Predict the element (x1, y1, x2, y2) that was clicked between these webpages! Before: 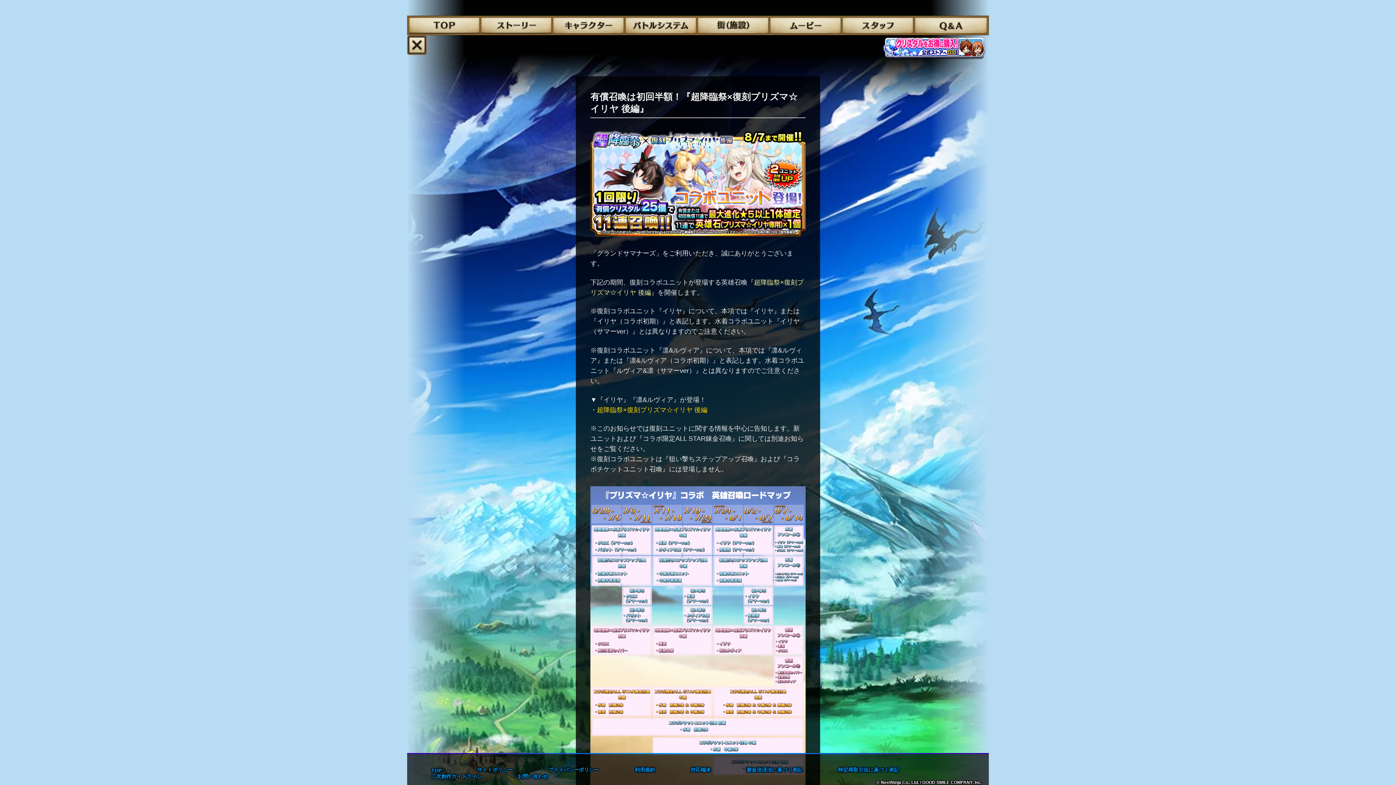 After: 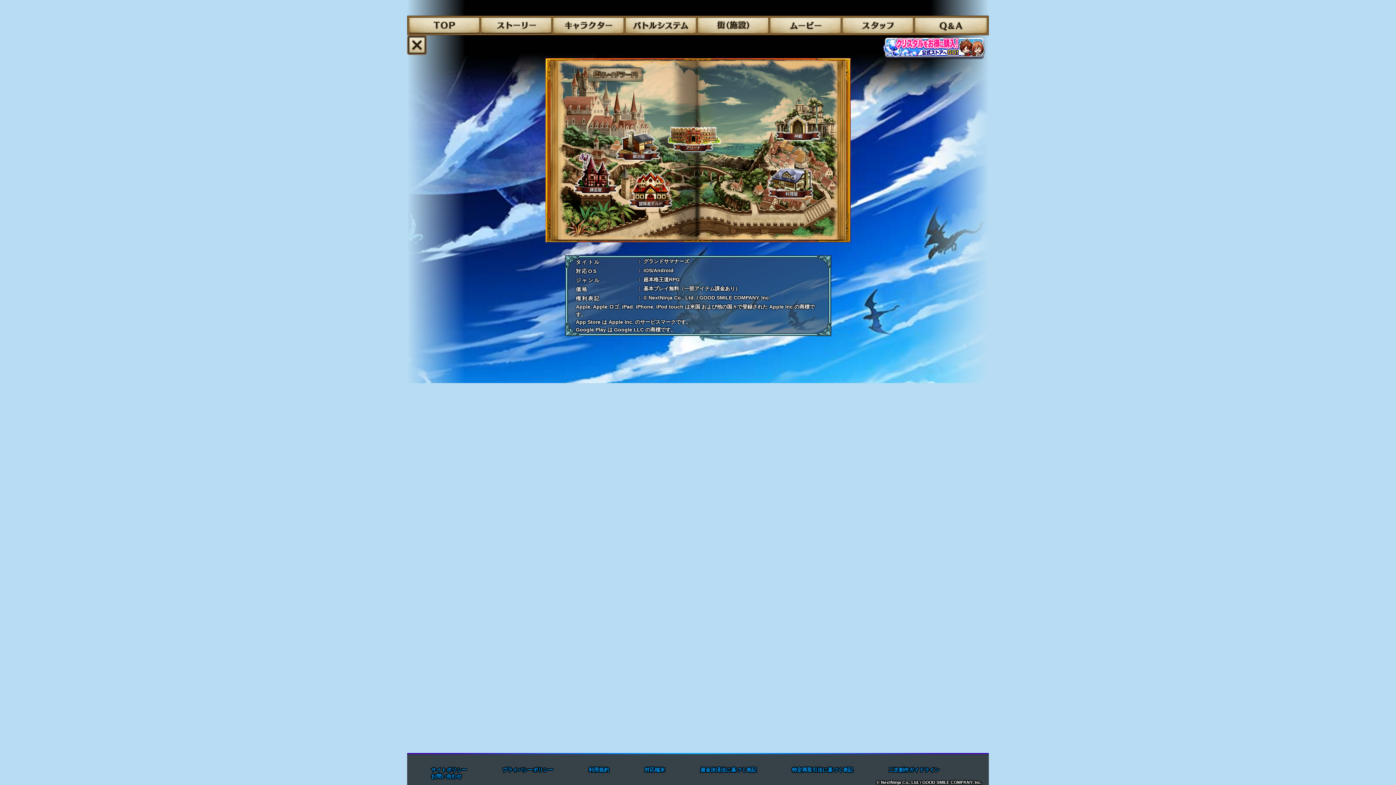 Action: bbox: (697, 14, 768, 20)